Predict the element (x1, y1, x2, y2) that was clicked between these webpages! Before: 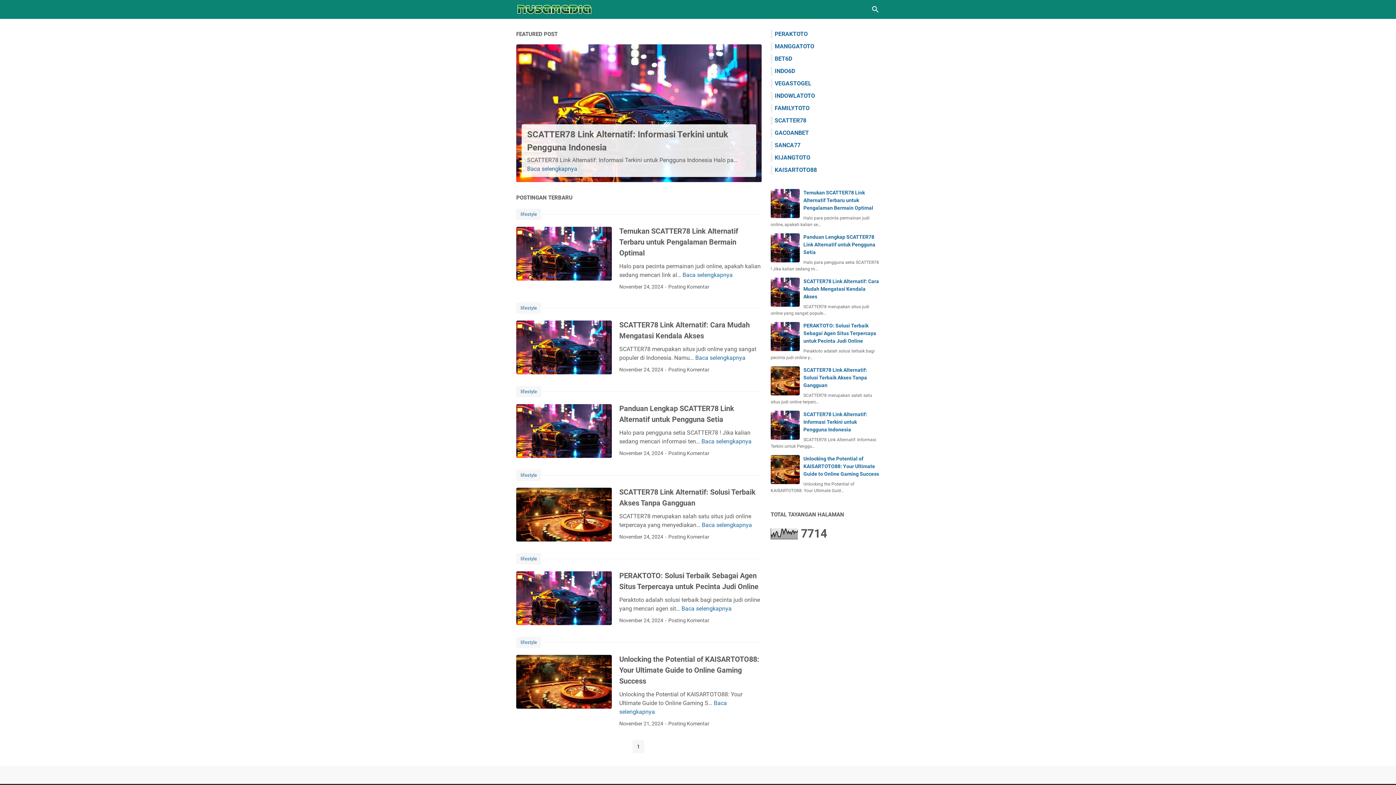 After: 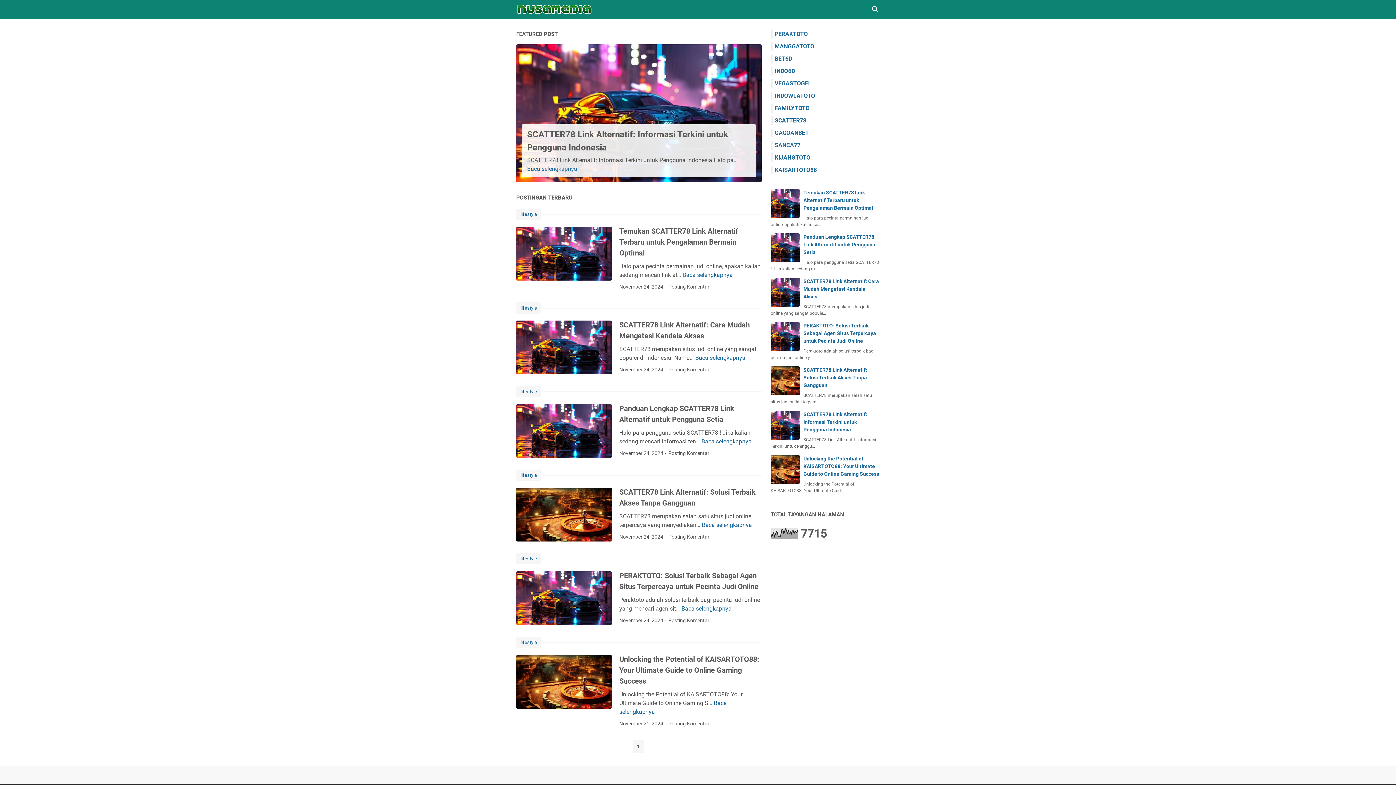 Action: bbox: (516, 0, 592, 18)